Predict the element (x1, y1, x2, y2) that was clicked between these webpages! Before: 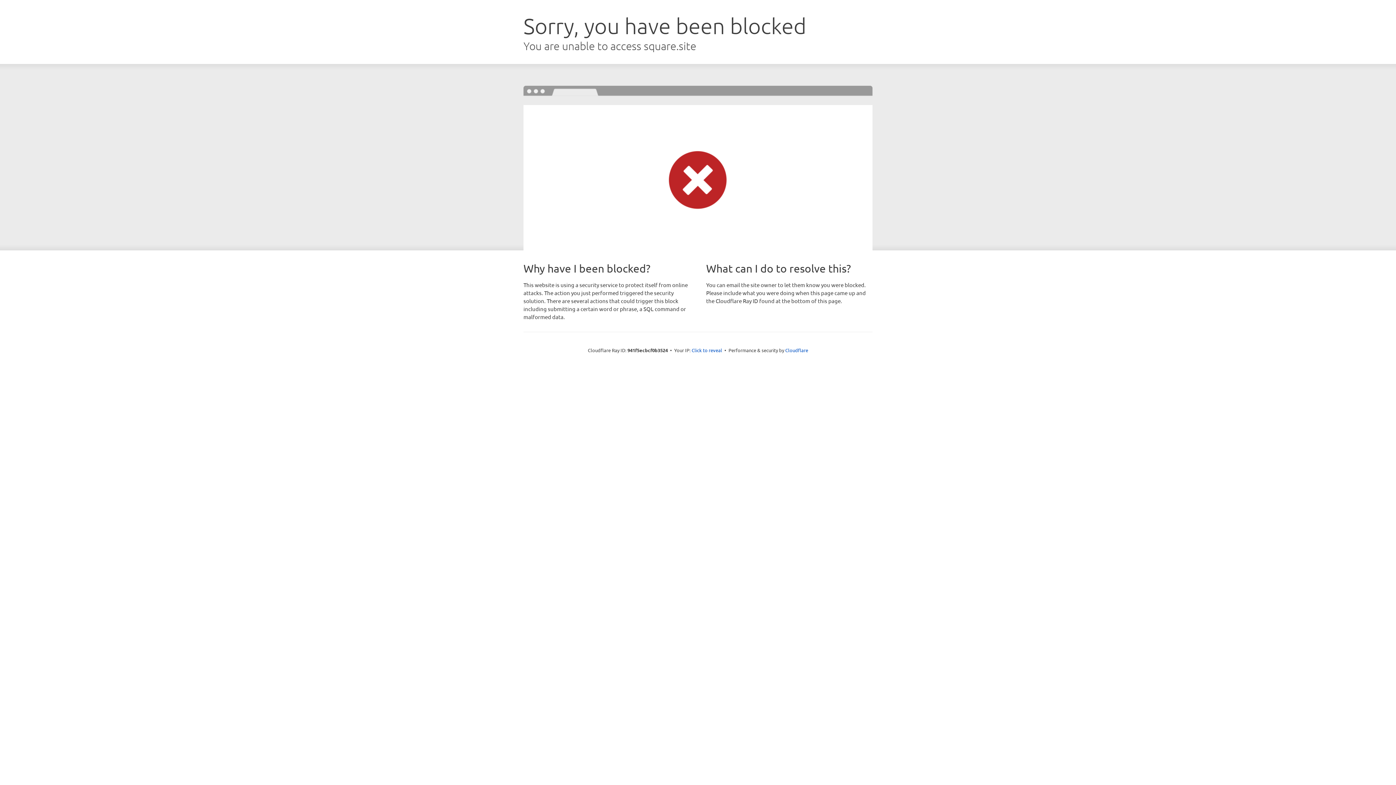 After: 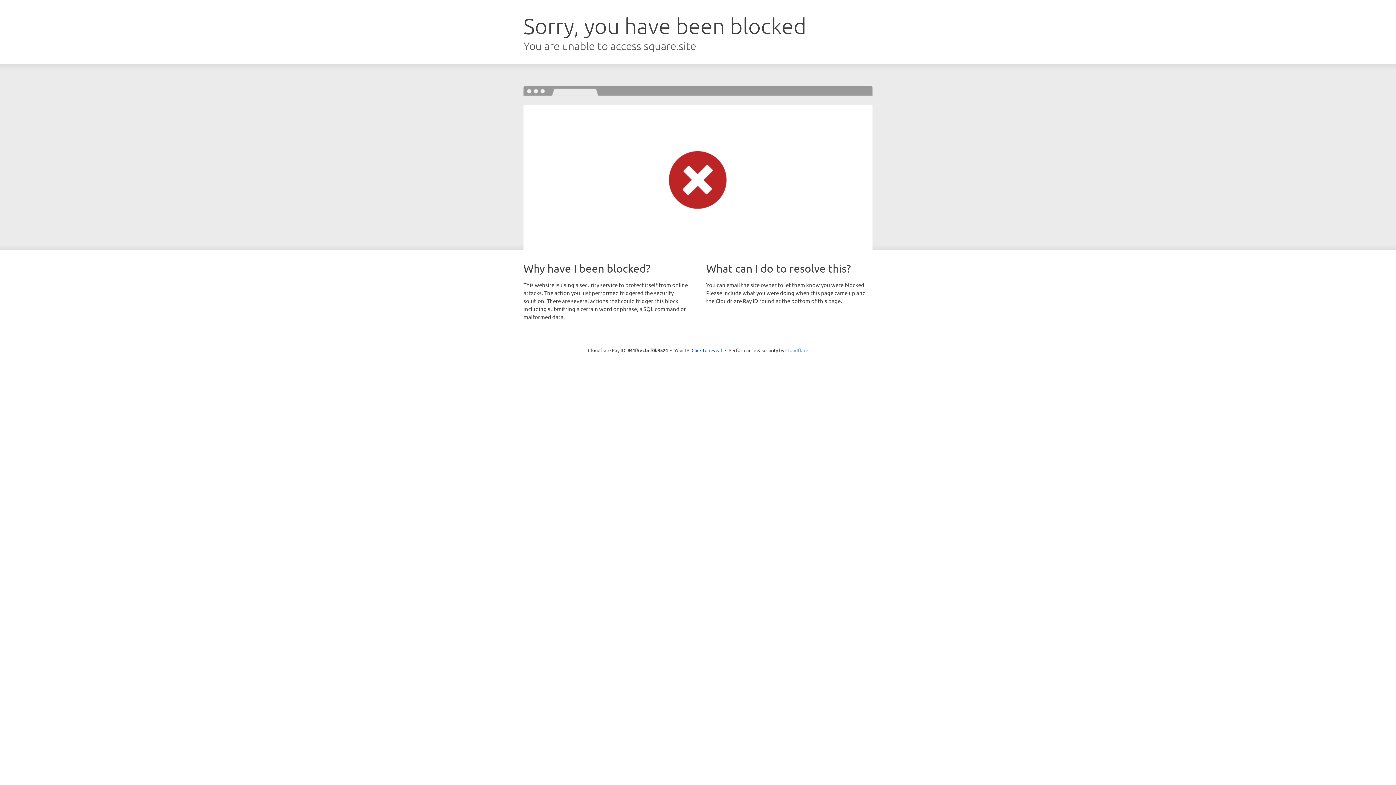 Action: bbox: (785, 347, 808, 353) label: Cloudflare